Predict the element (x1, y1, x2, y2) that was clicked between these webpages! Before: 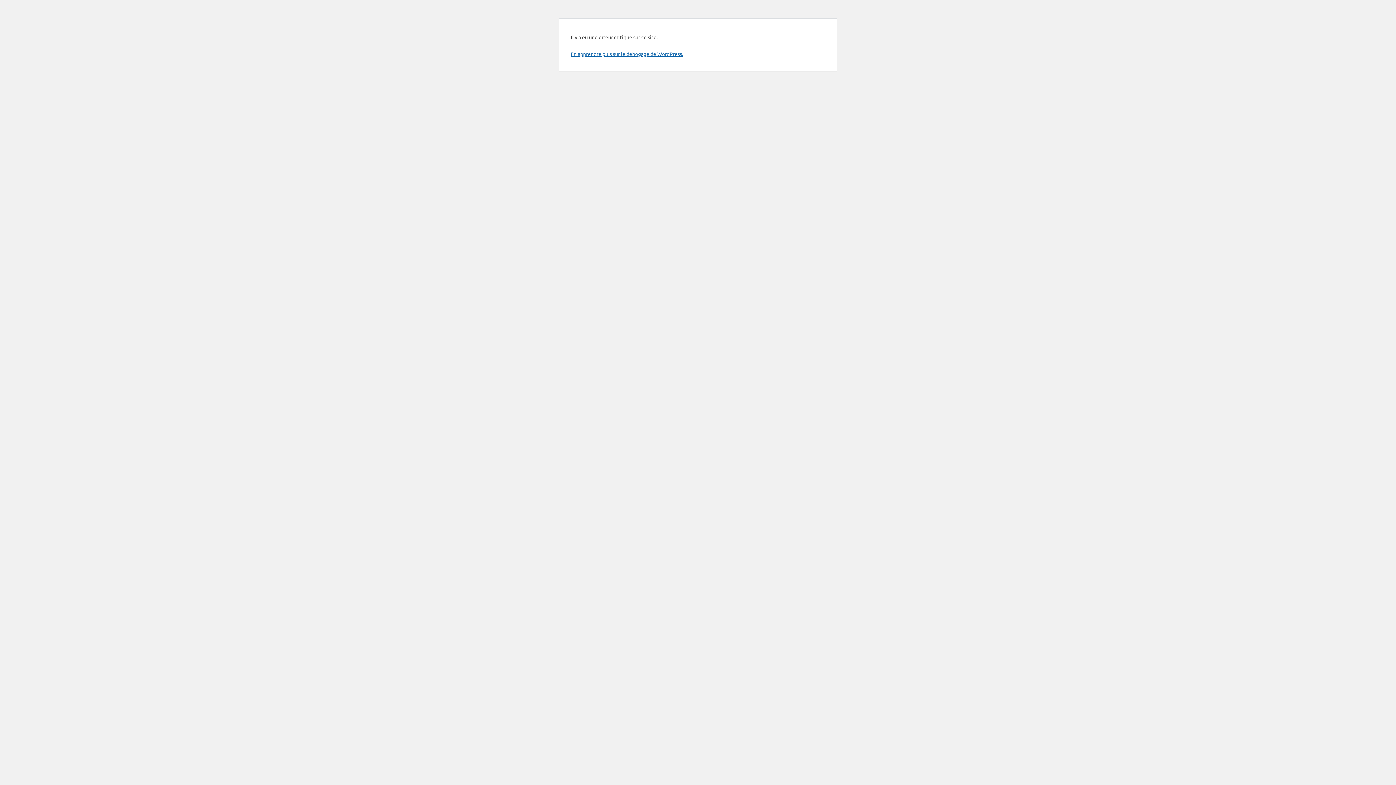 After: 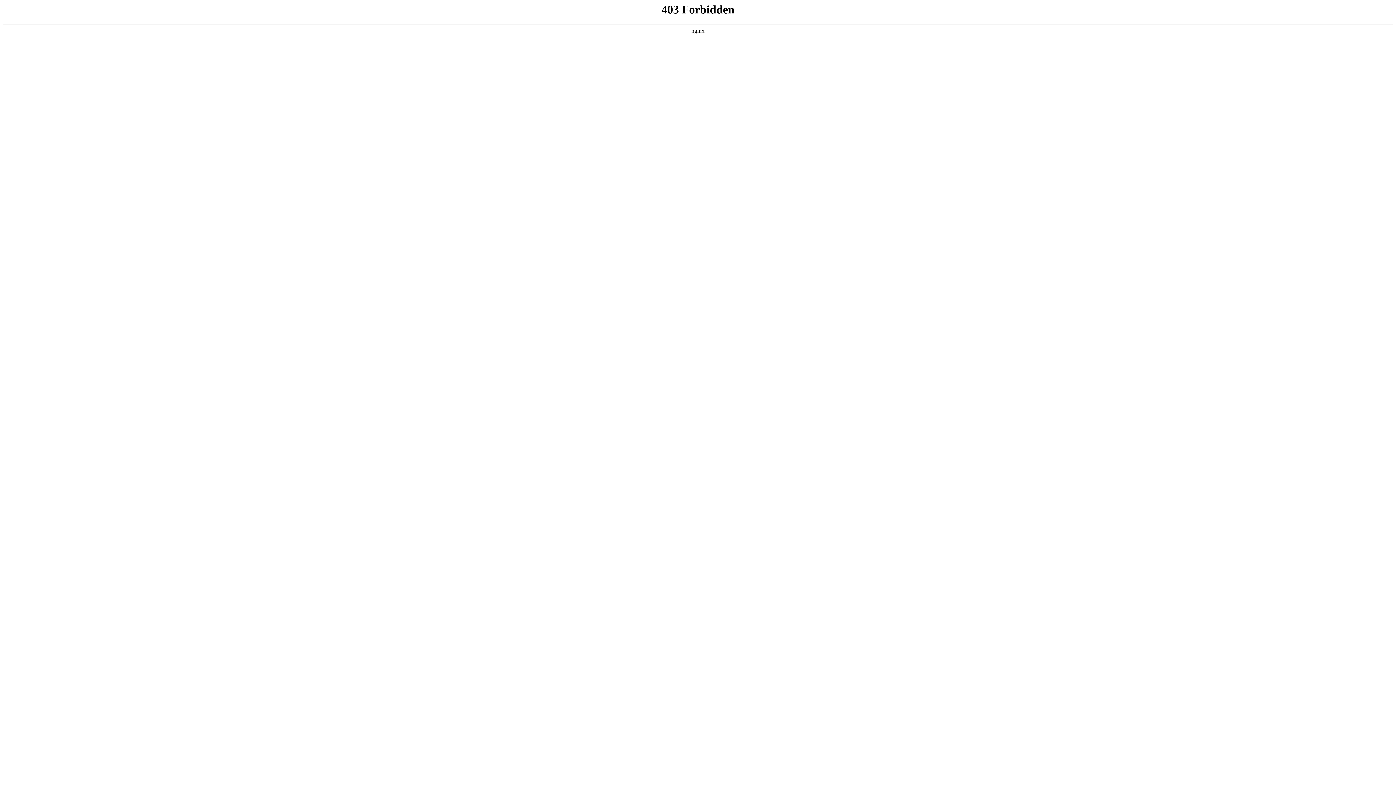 Action: bbox: (570, 50, 683, 57) label: En apprendre plus sur le débogage de WordPress.